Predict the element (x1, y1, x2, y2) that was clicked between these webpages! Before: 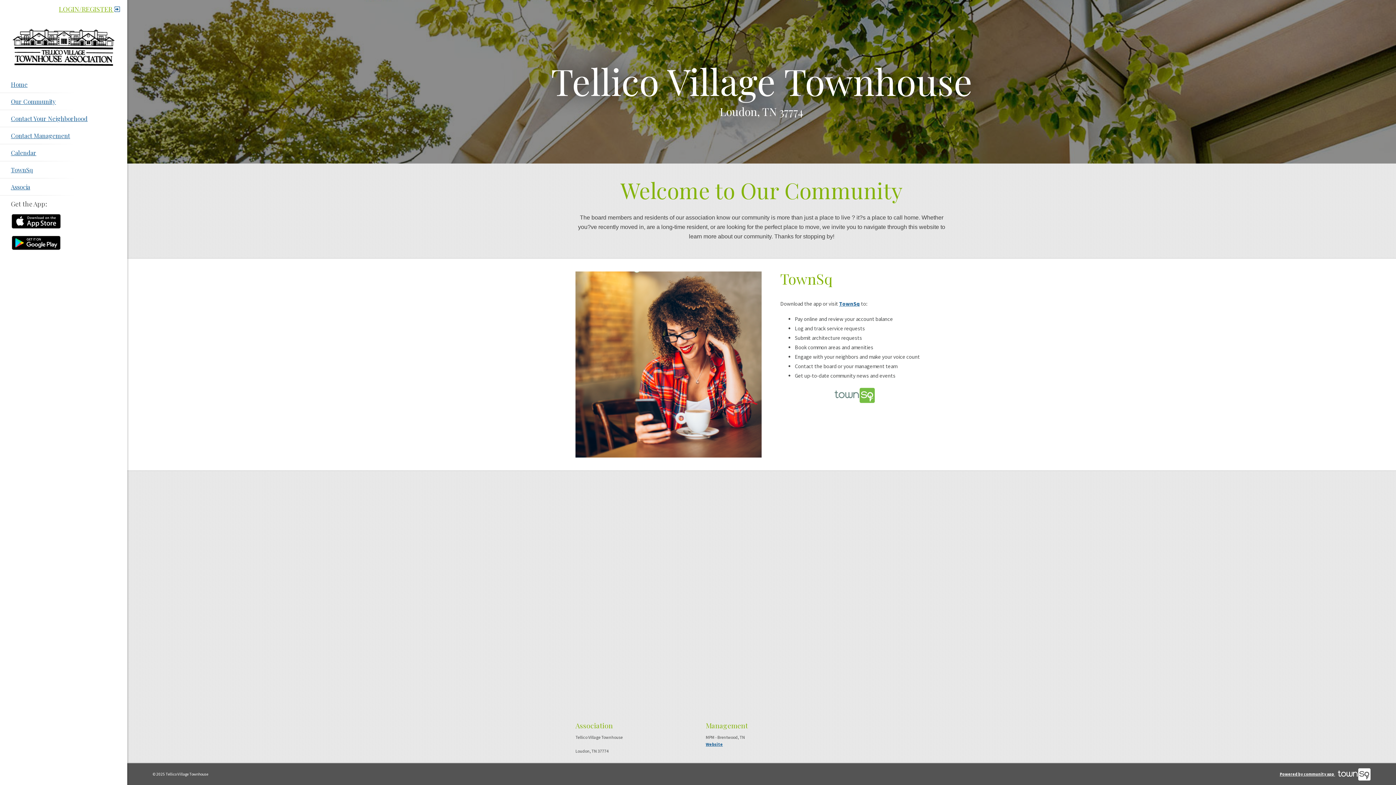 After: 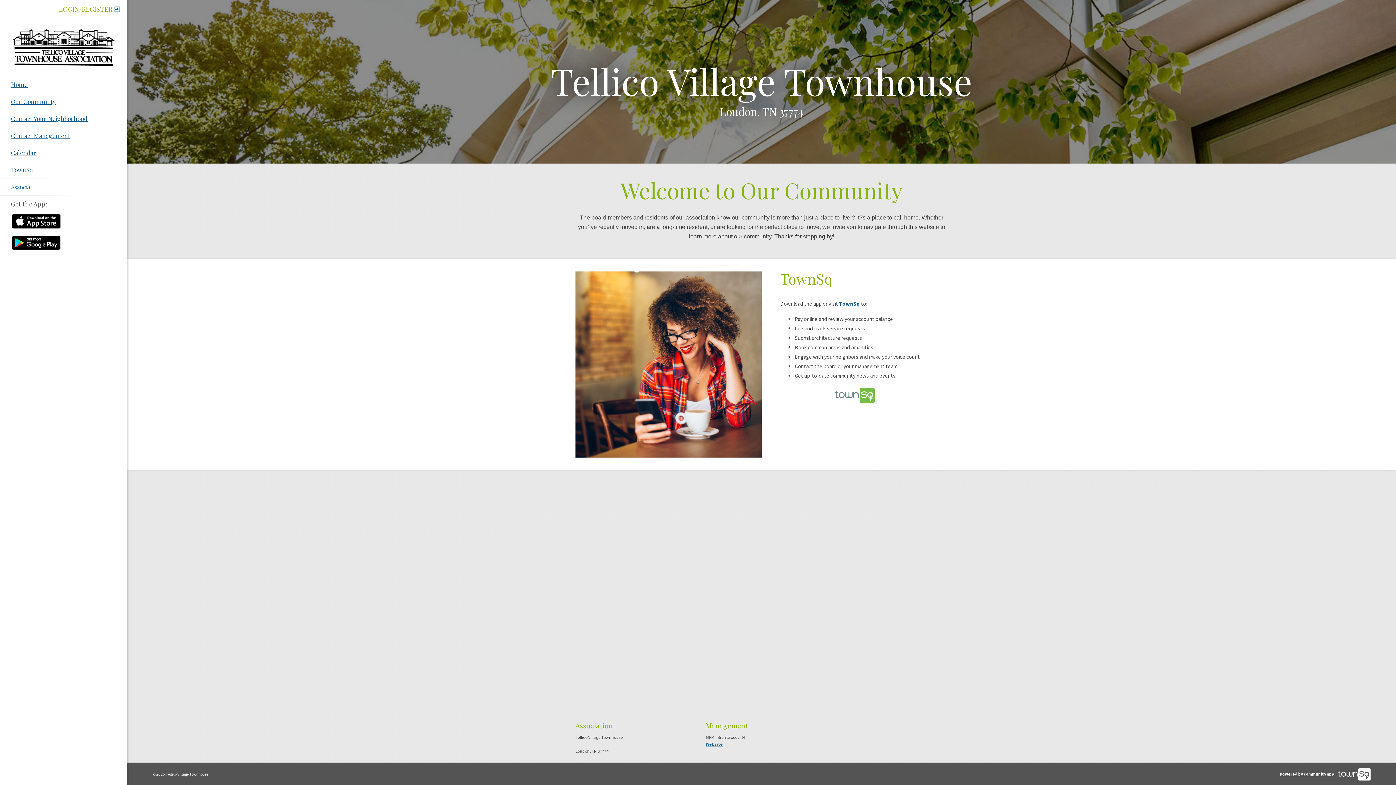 Action: label: TownSq bbox: (839, 300, 860, 307)